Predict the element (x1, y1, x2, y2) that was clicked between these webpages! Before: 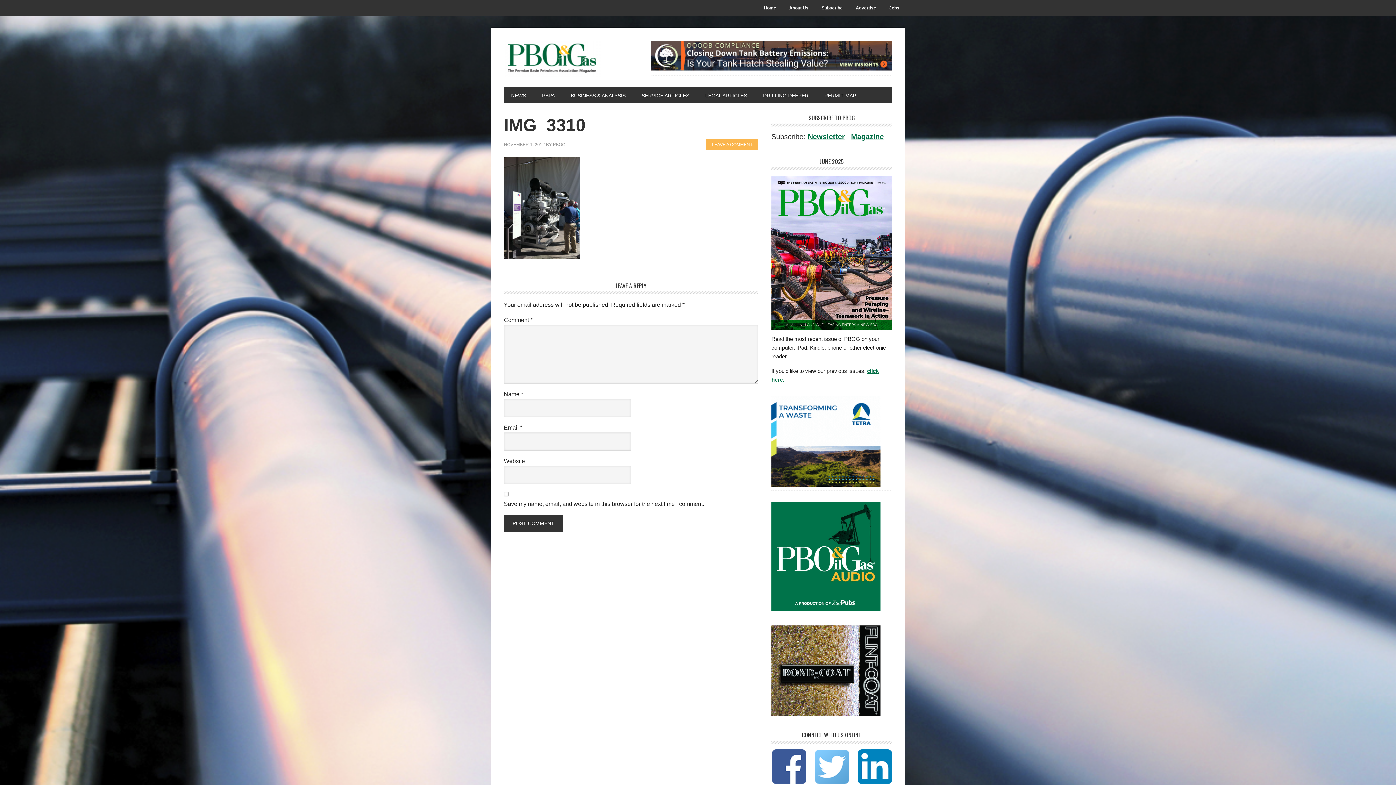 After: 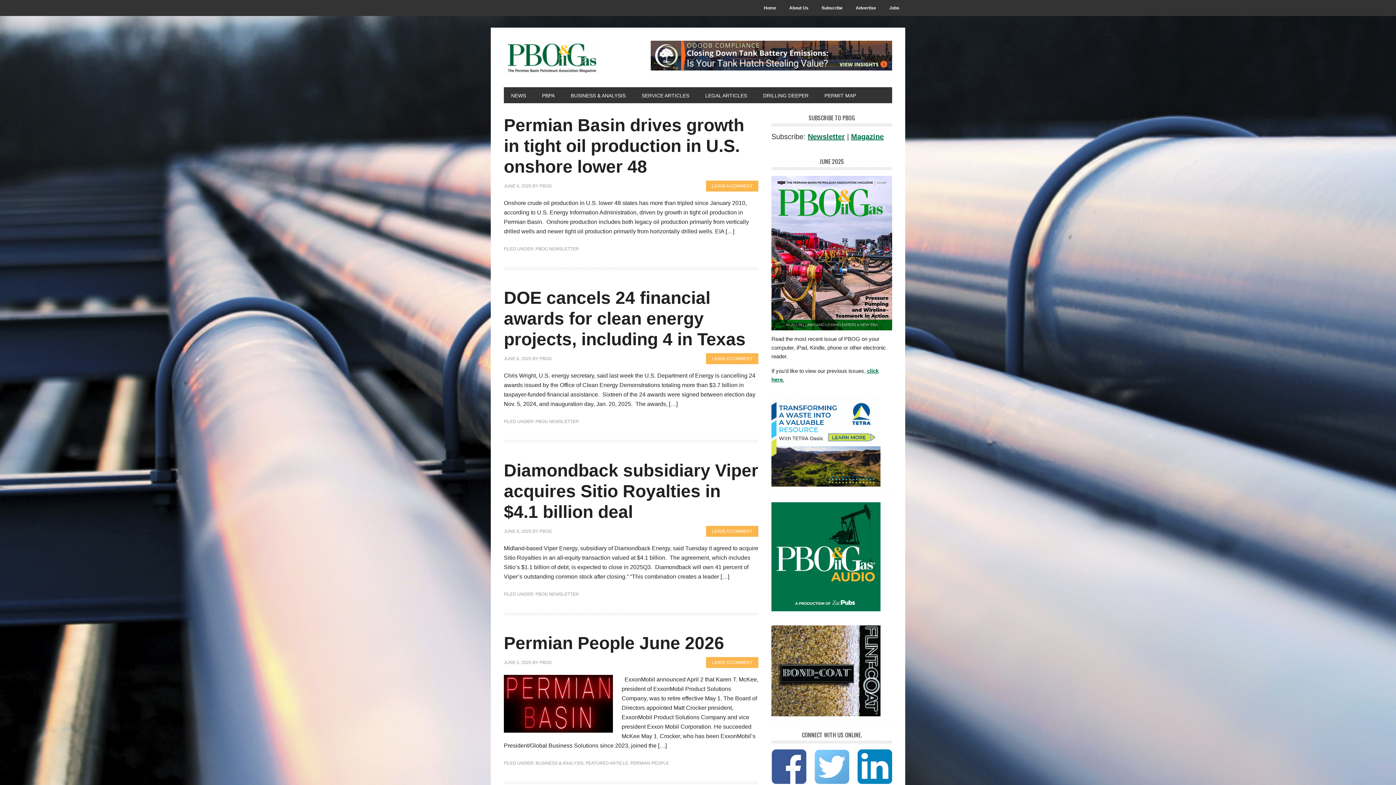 Action: label: PBOG bbox: (553, 142, 565, 147)